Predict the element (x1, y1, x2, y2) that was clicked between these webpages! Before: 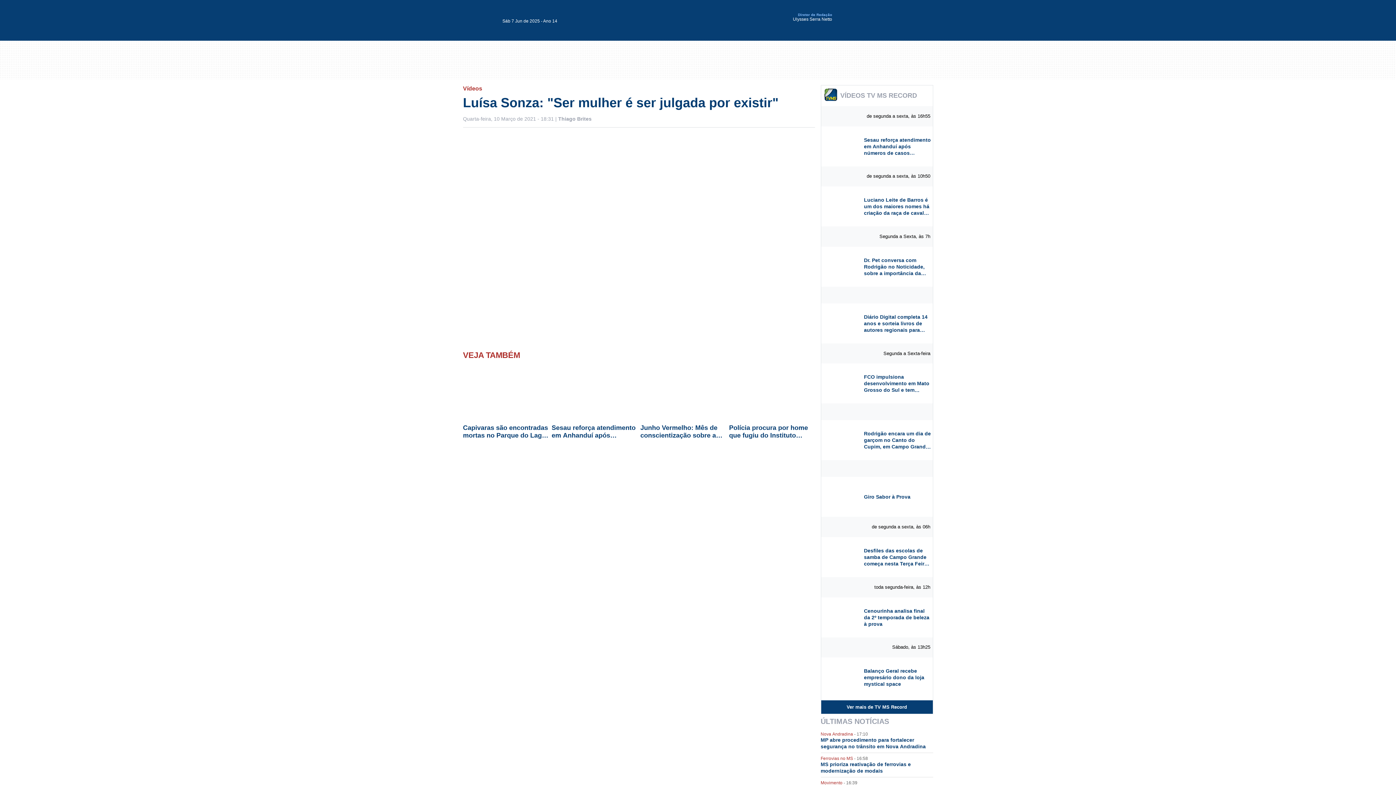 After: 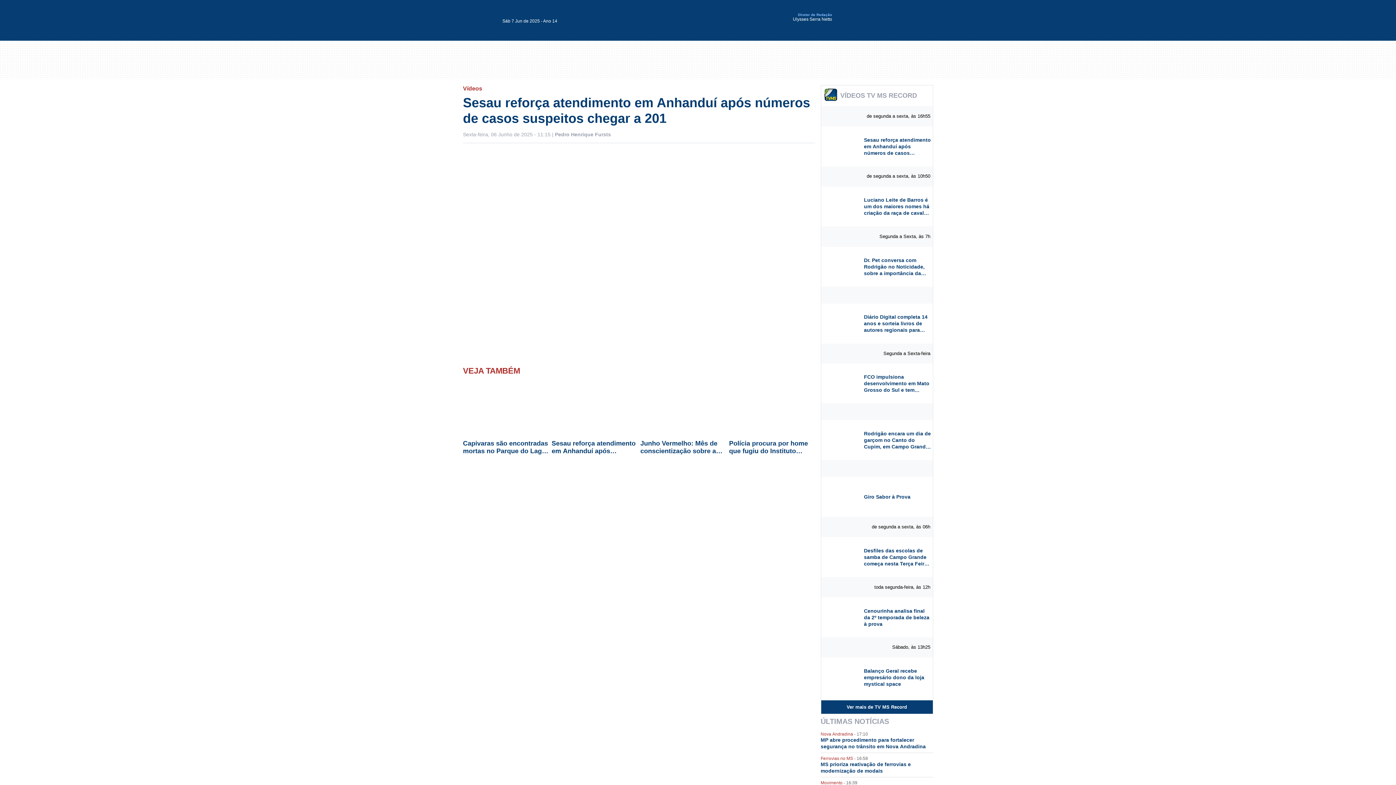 Action: bbox: (551, 391, 637, 399)